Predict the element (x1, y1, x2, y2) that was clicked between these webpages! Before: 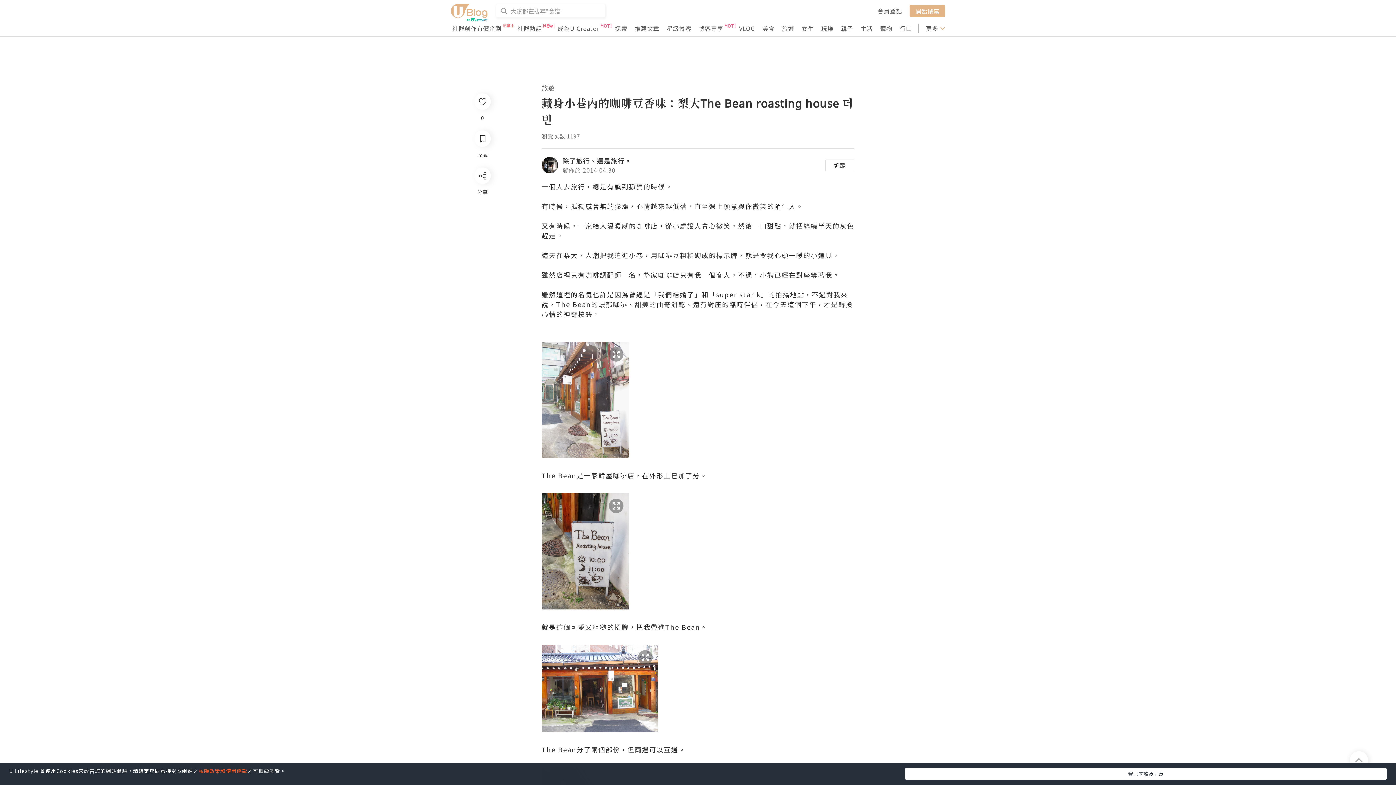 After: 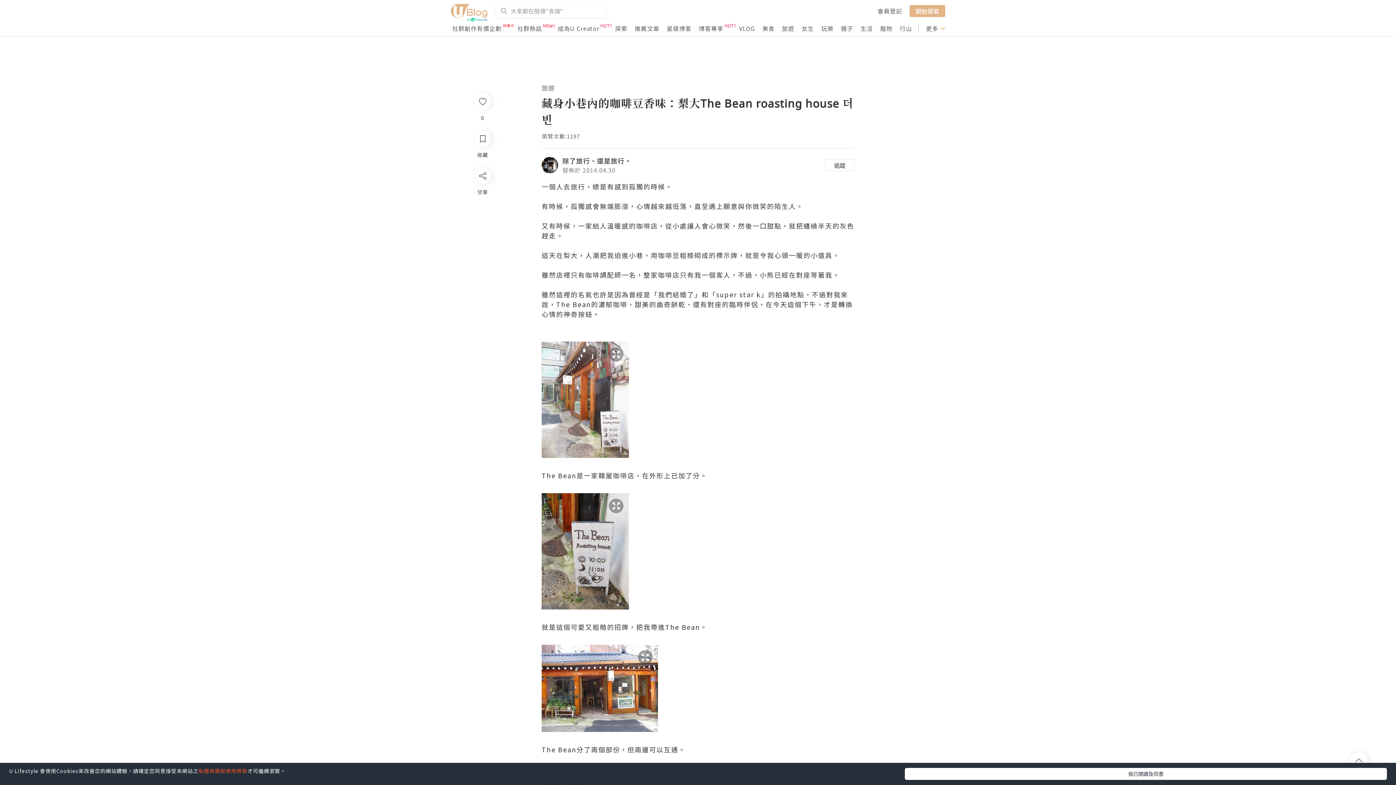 Action: label: 私隱政策和使用條款 bbox: (198, 767, 247, 774)